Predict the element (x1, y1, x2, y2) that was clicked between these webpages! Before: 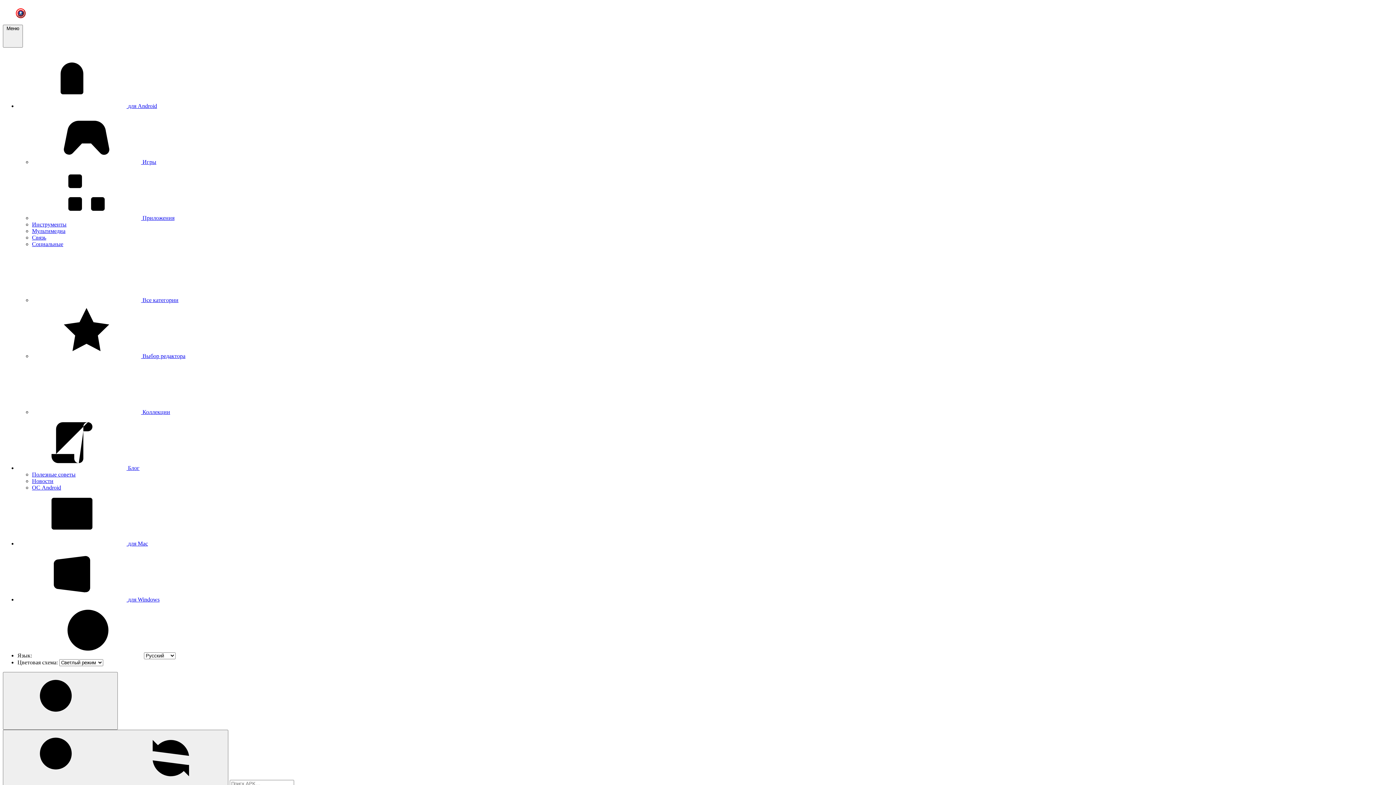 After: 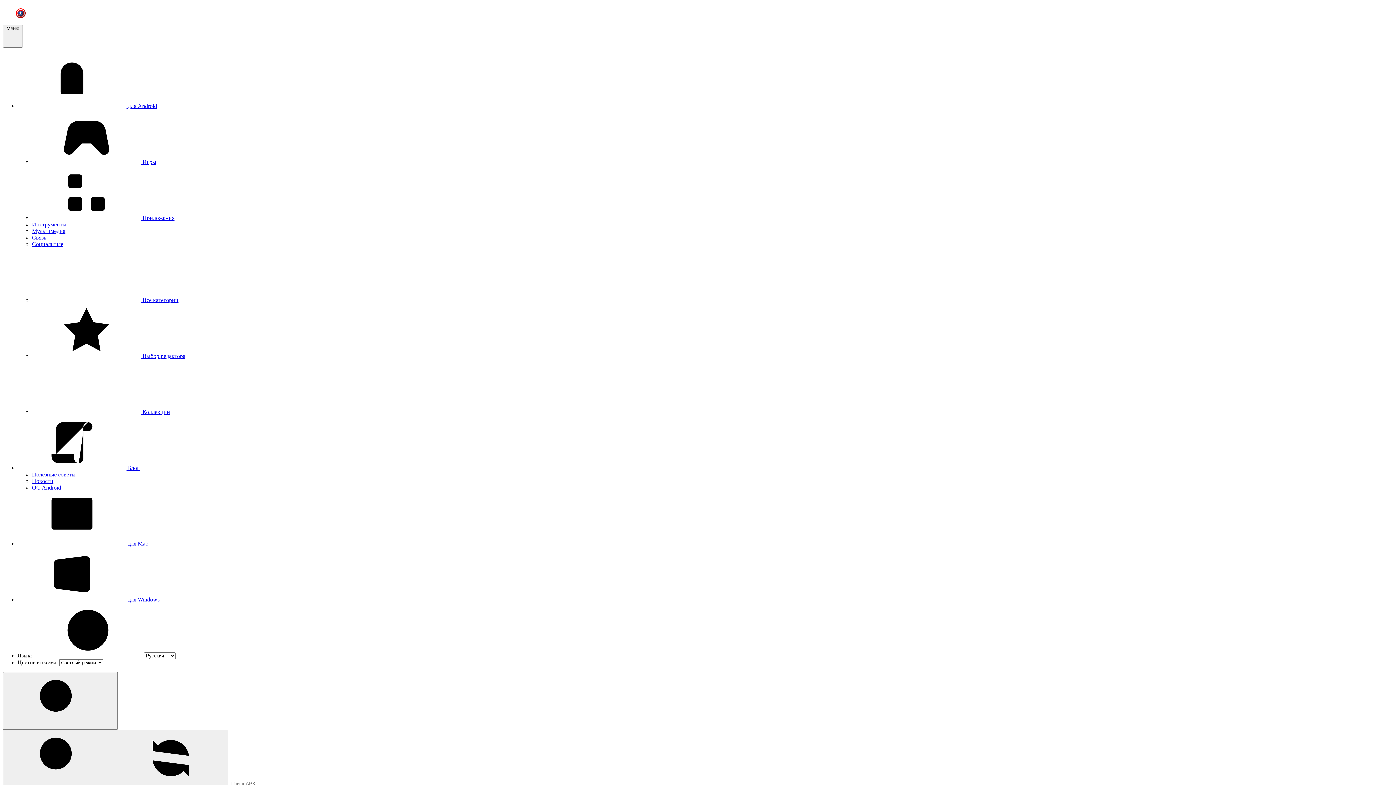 Action: bbox: (32, 478, 53, 484) label: Новости